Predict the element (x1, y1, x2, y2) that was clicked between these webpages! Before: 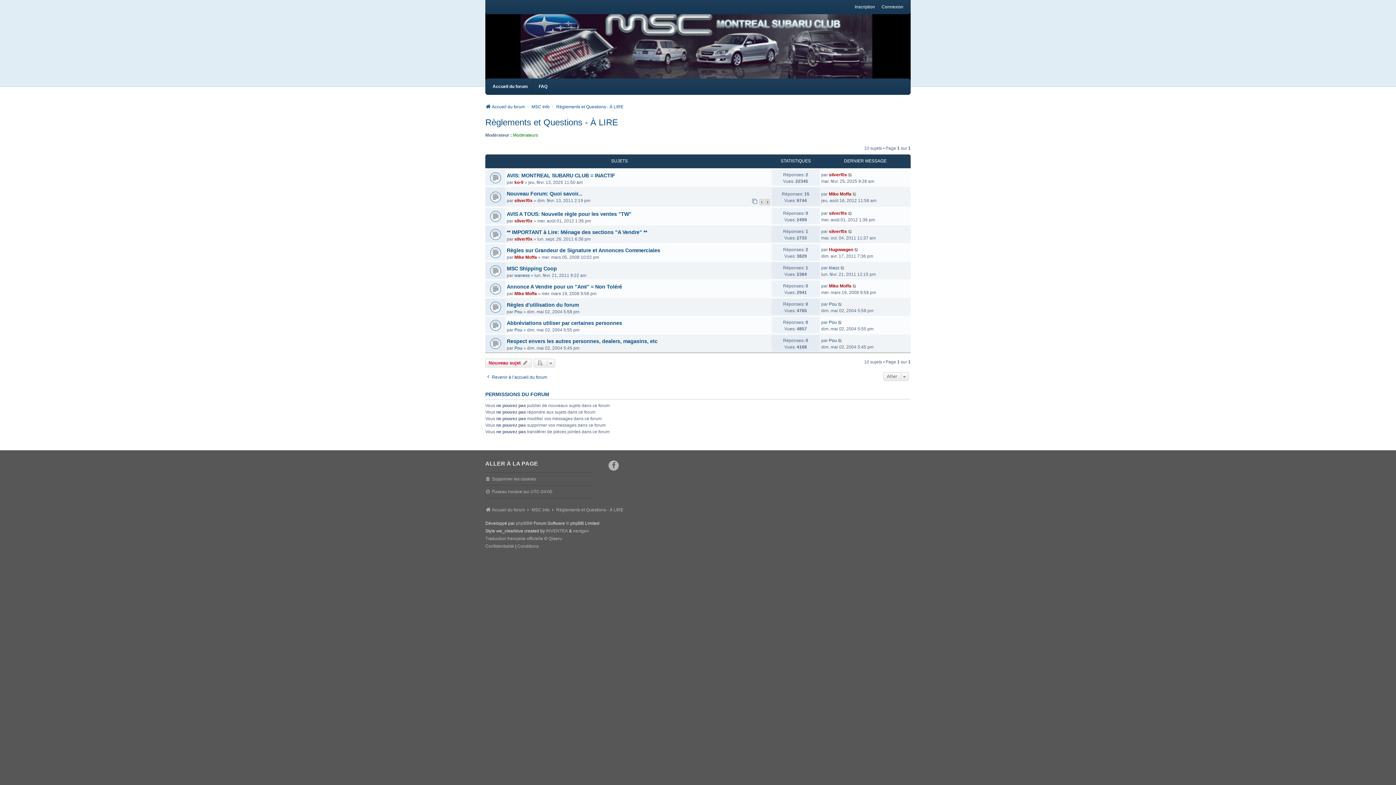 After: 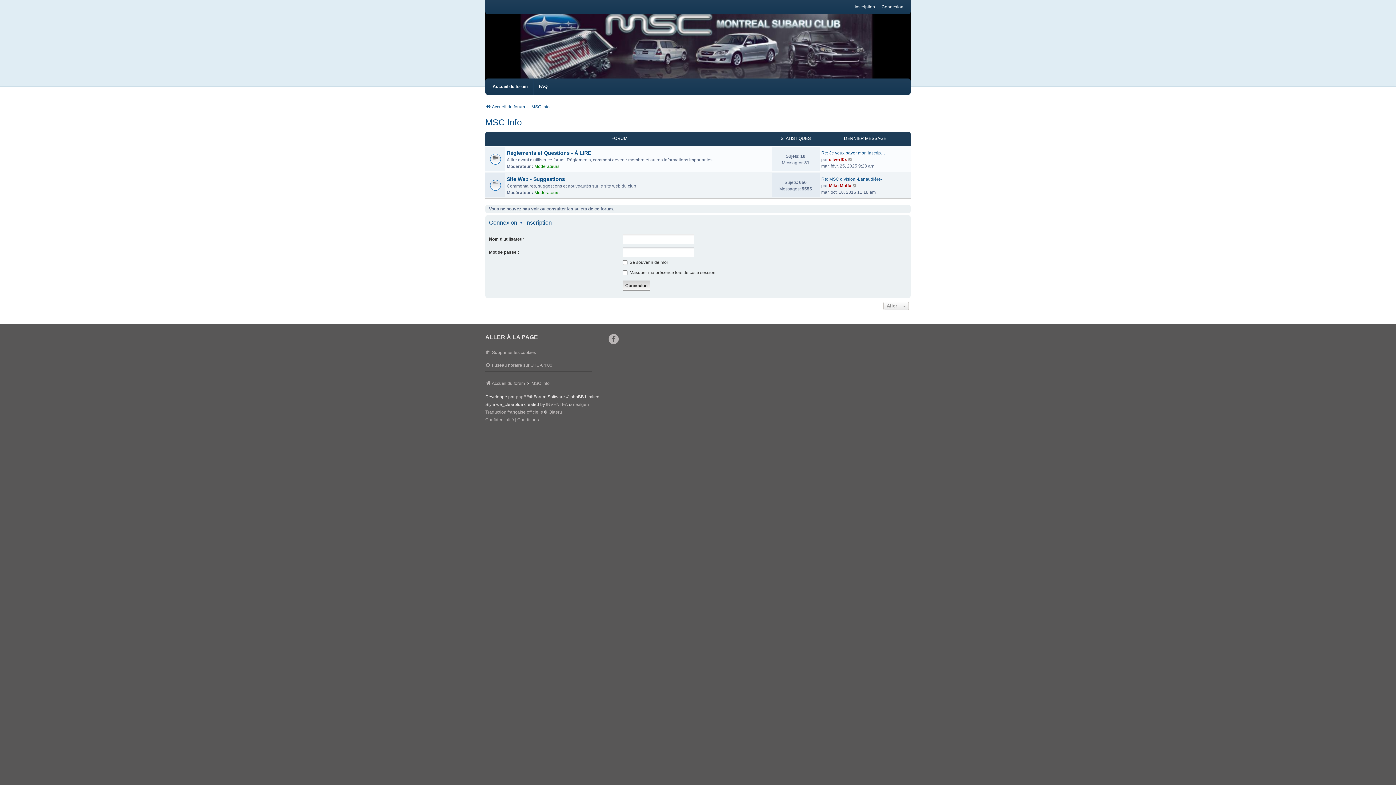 Action: bbox: (531, 506, 549, 513) label: MSC Info